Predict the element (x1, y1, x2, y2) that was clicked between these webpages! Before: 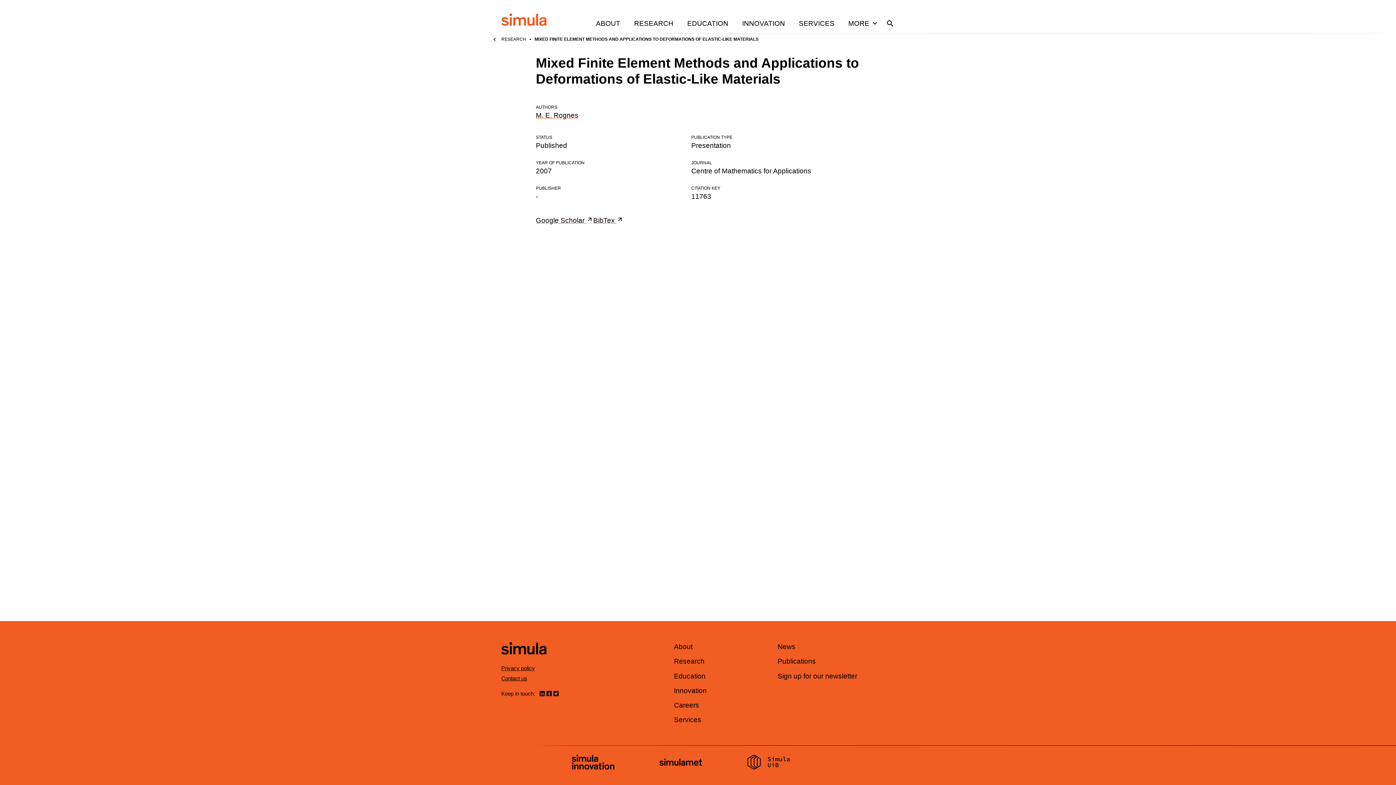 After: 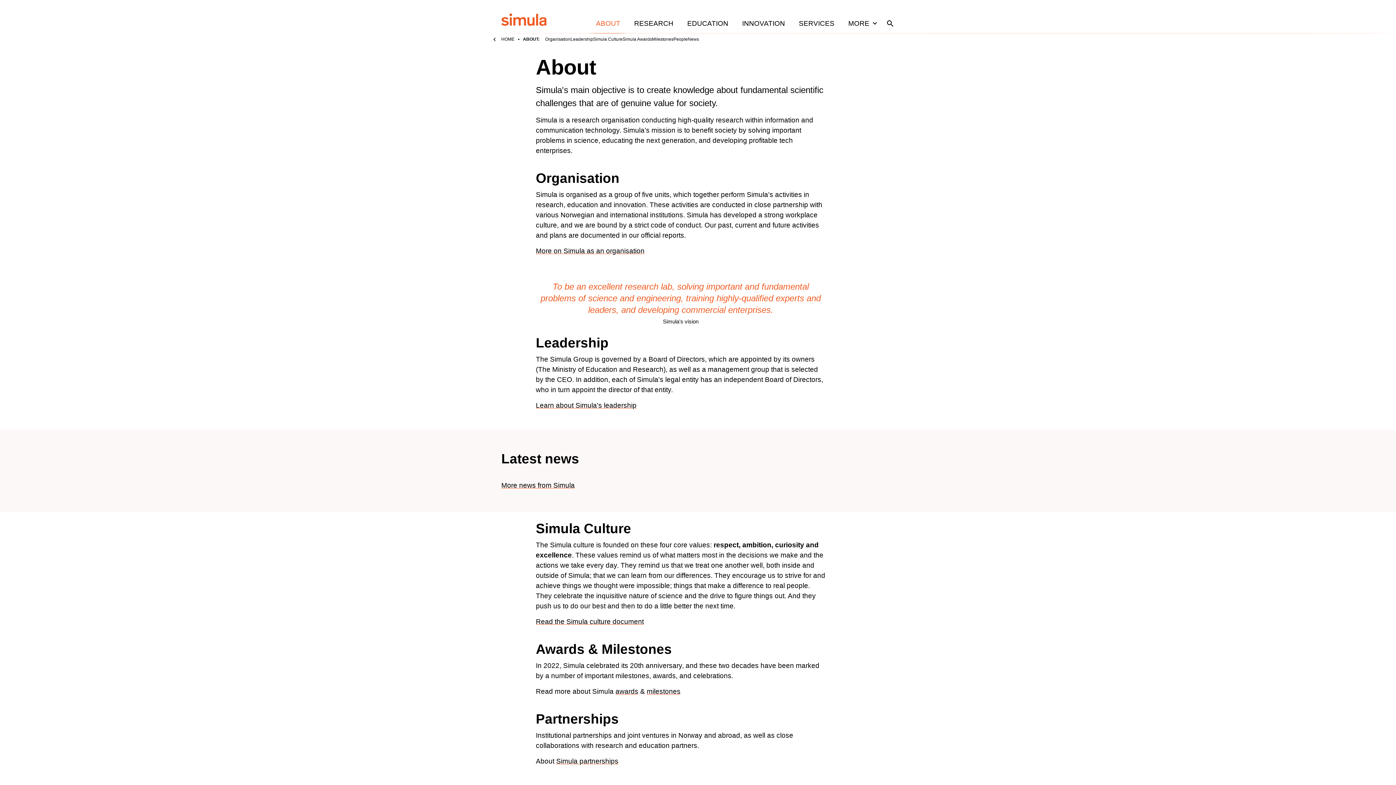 Action: bbox: (589, 13, 627, 33) label: ABOUT